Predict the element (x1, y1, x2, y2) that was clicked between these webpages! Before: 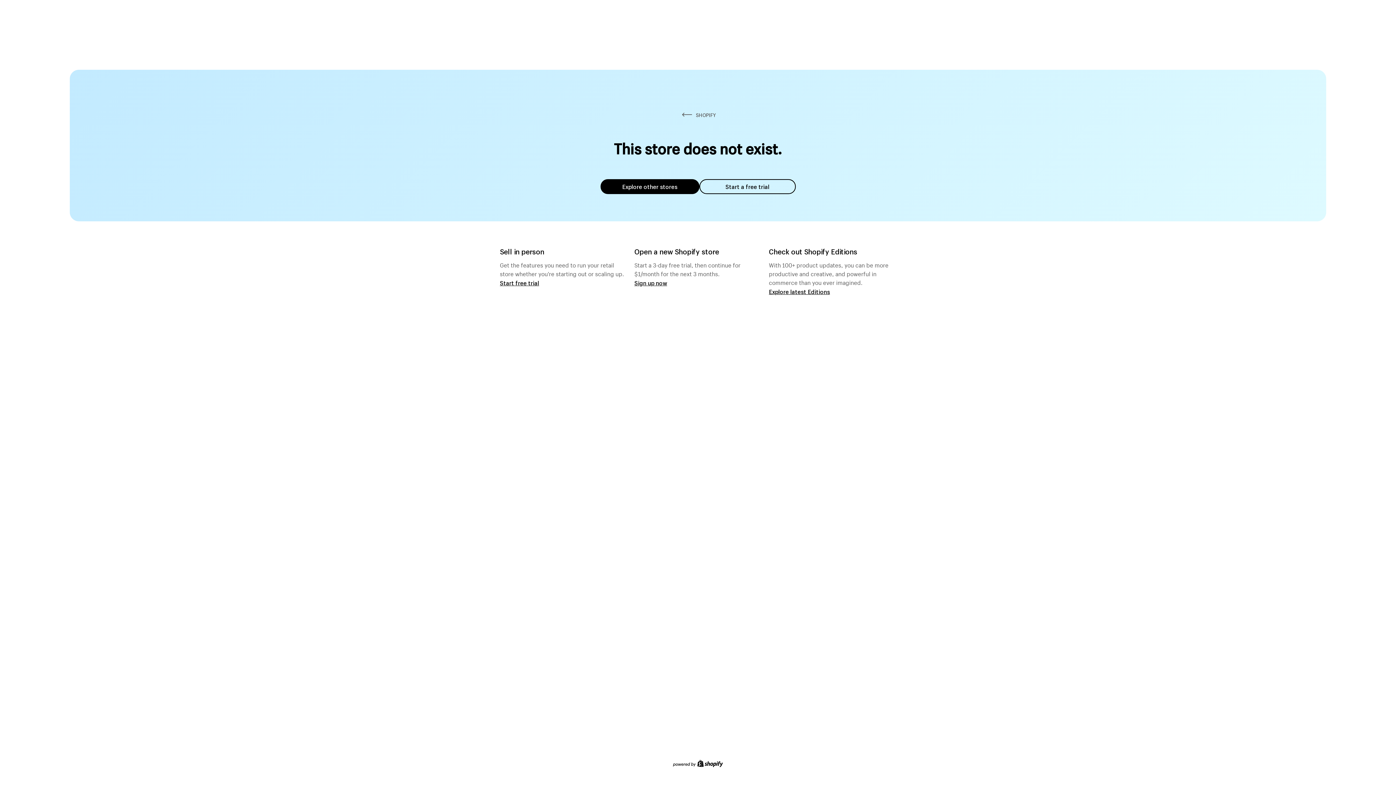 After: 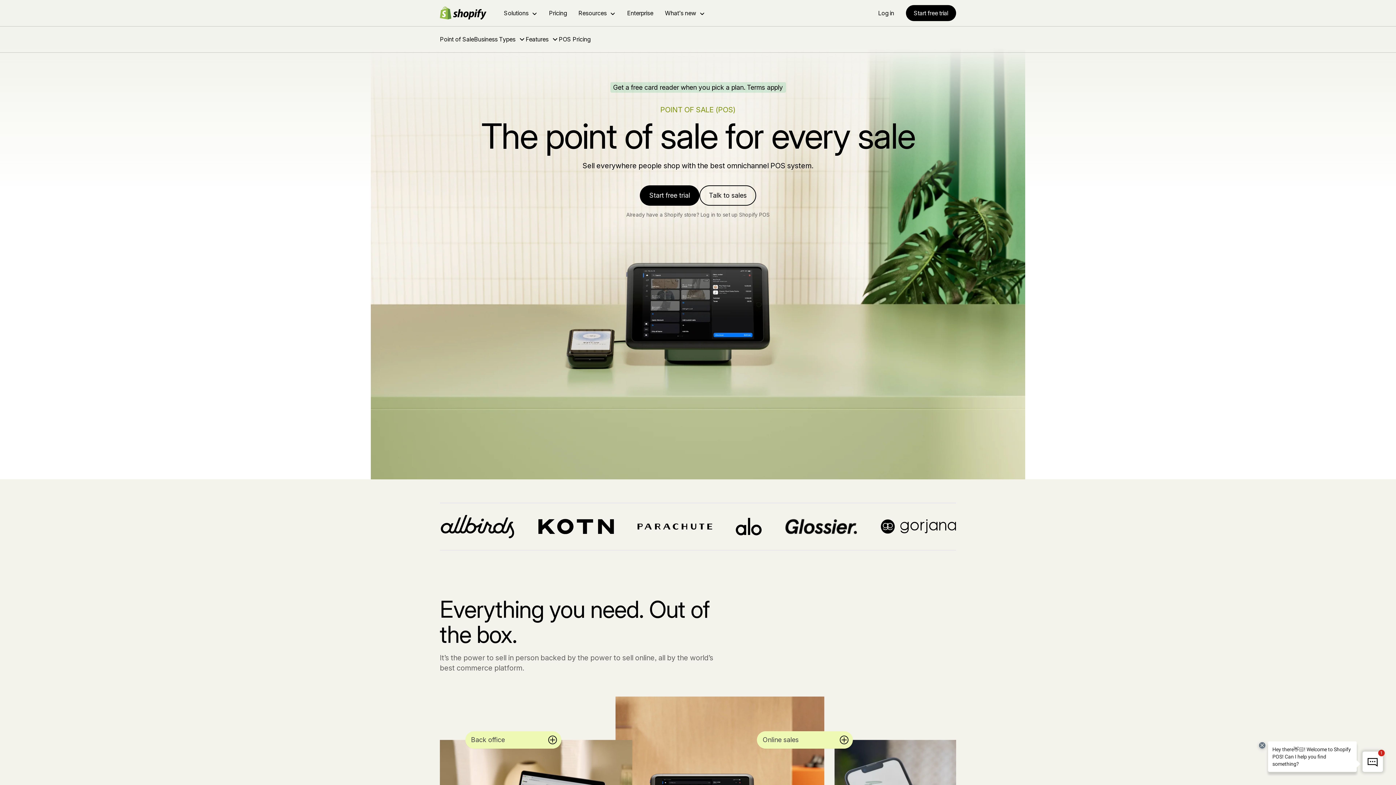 Action: bbox: (500, 279, 539, 286) label: Start free trial